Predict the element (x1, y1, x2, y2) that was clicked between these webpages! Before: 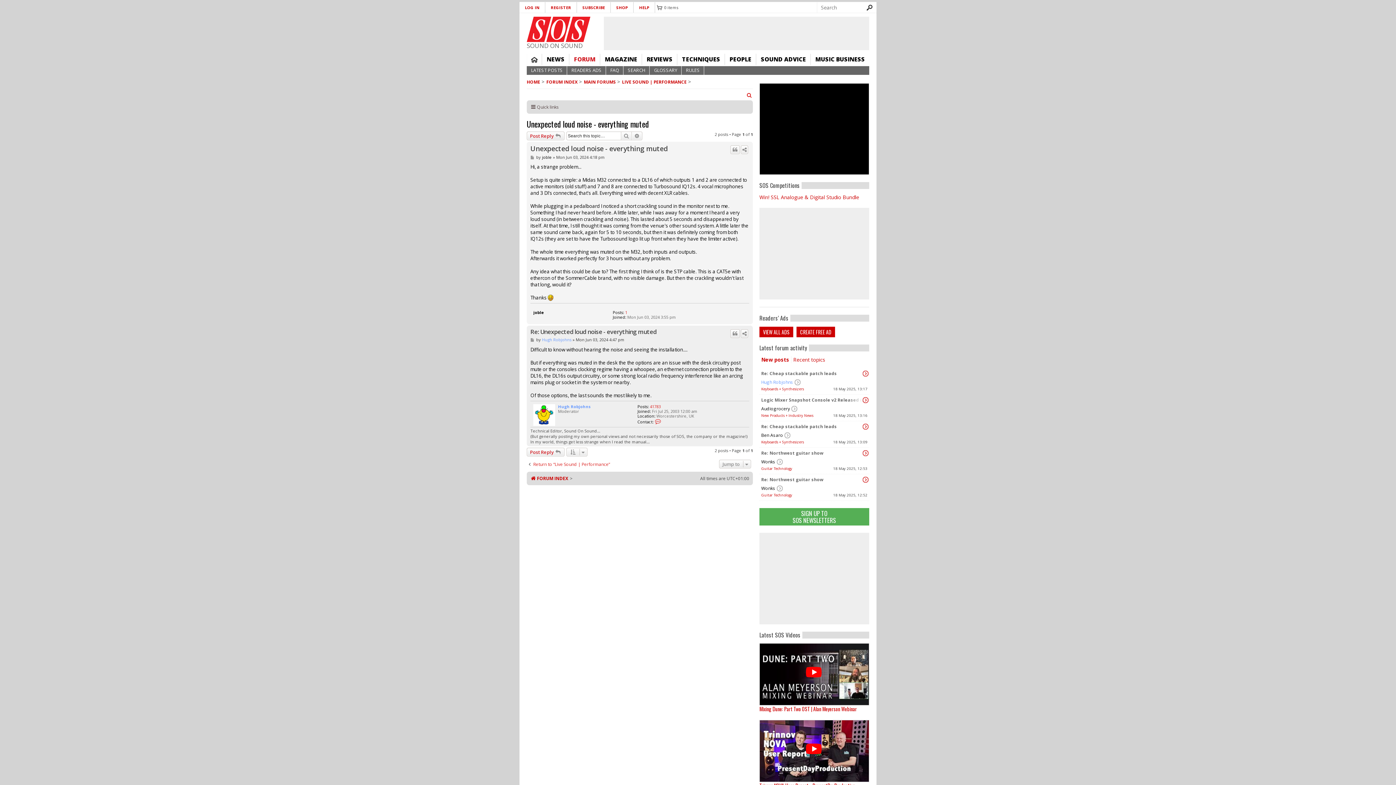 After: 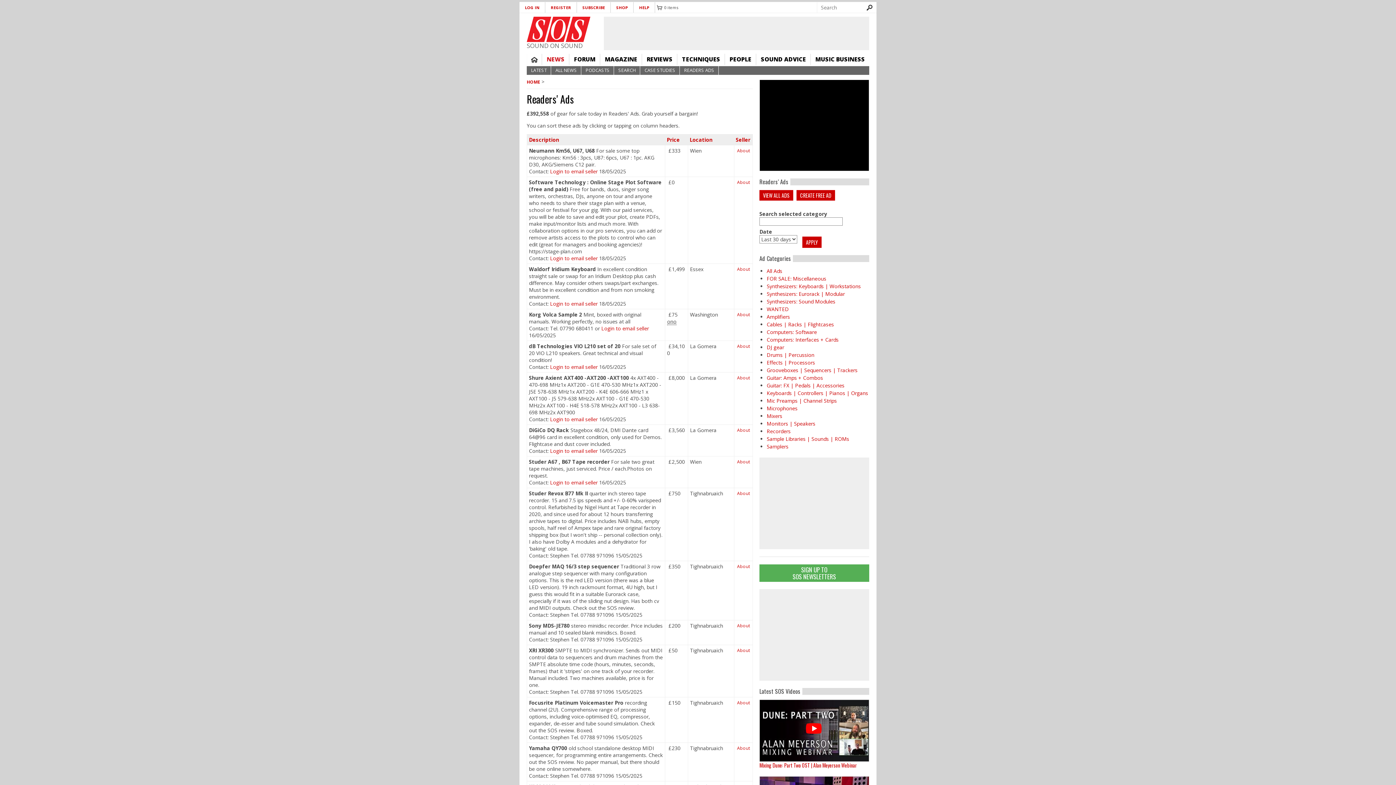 Action: label: VIEW ALL ADS bbox: (759, 326, 793, 337)